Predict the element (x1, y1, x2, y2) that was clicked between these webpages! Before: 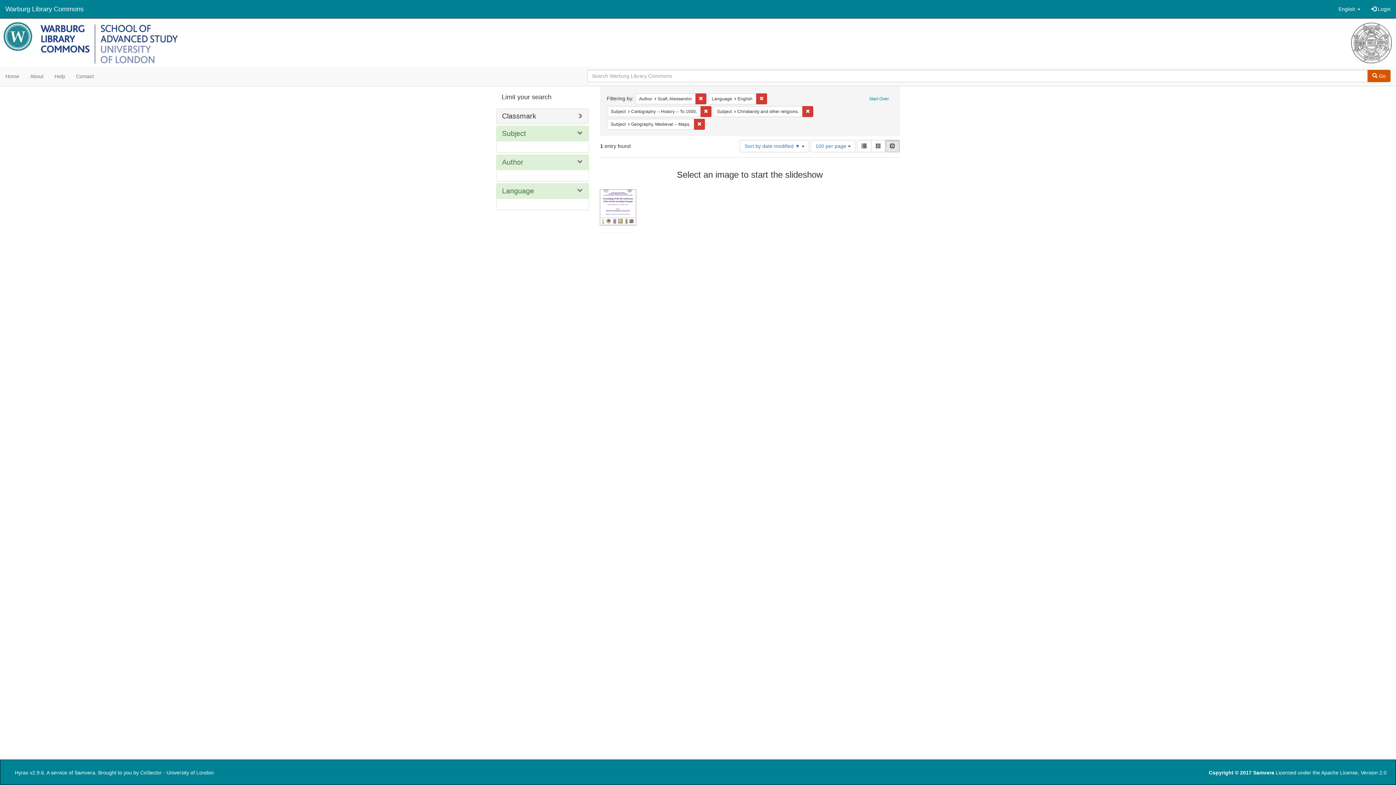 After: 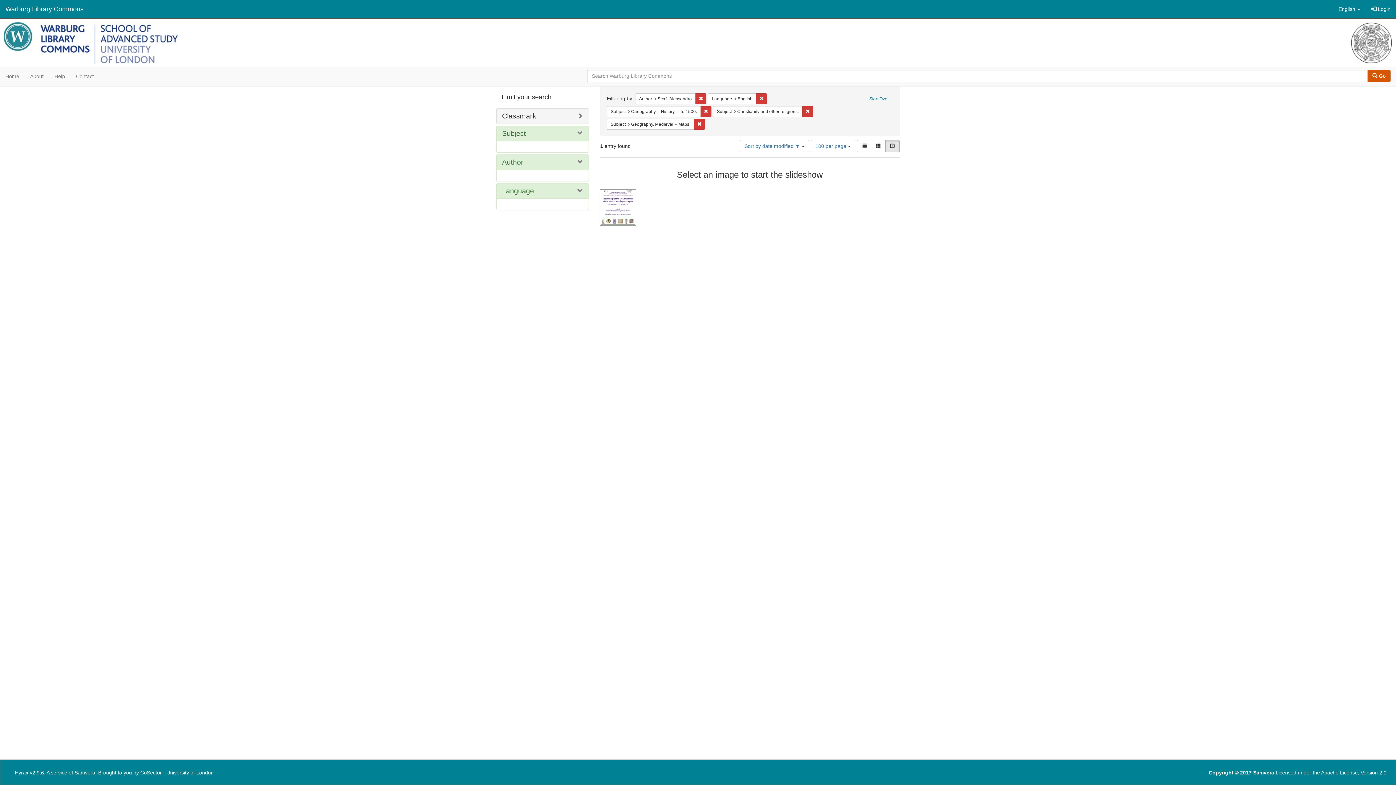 Action: label: Samvera bbox: (74, 770, 95, 776)